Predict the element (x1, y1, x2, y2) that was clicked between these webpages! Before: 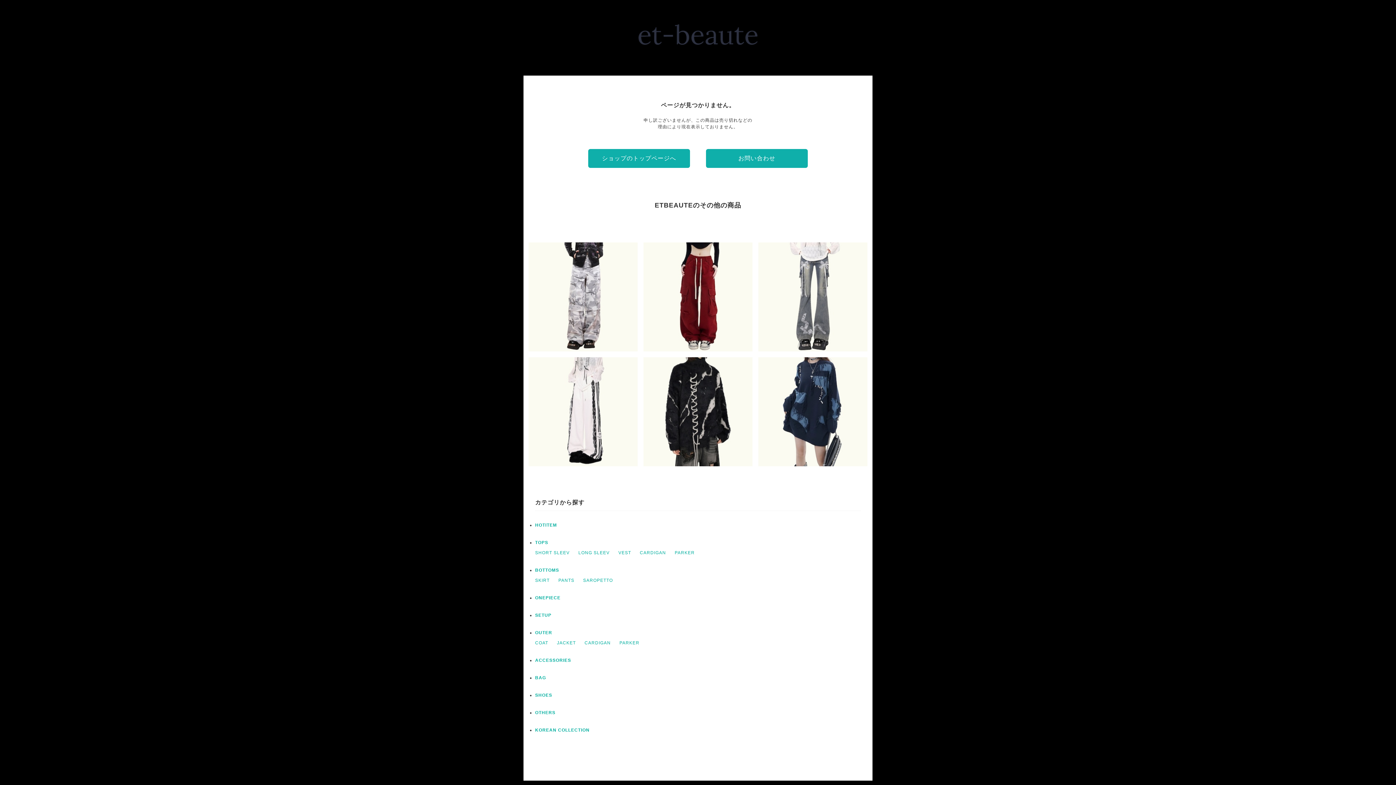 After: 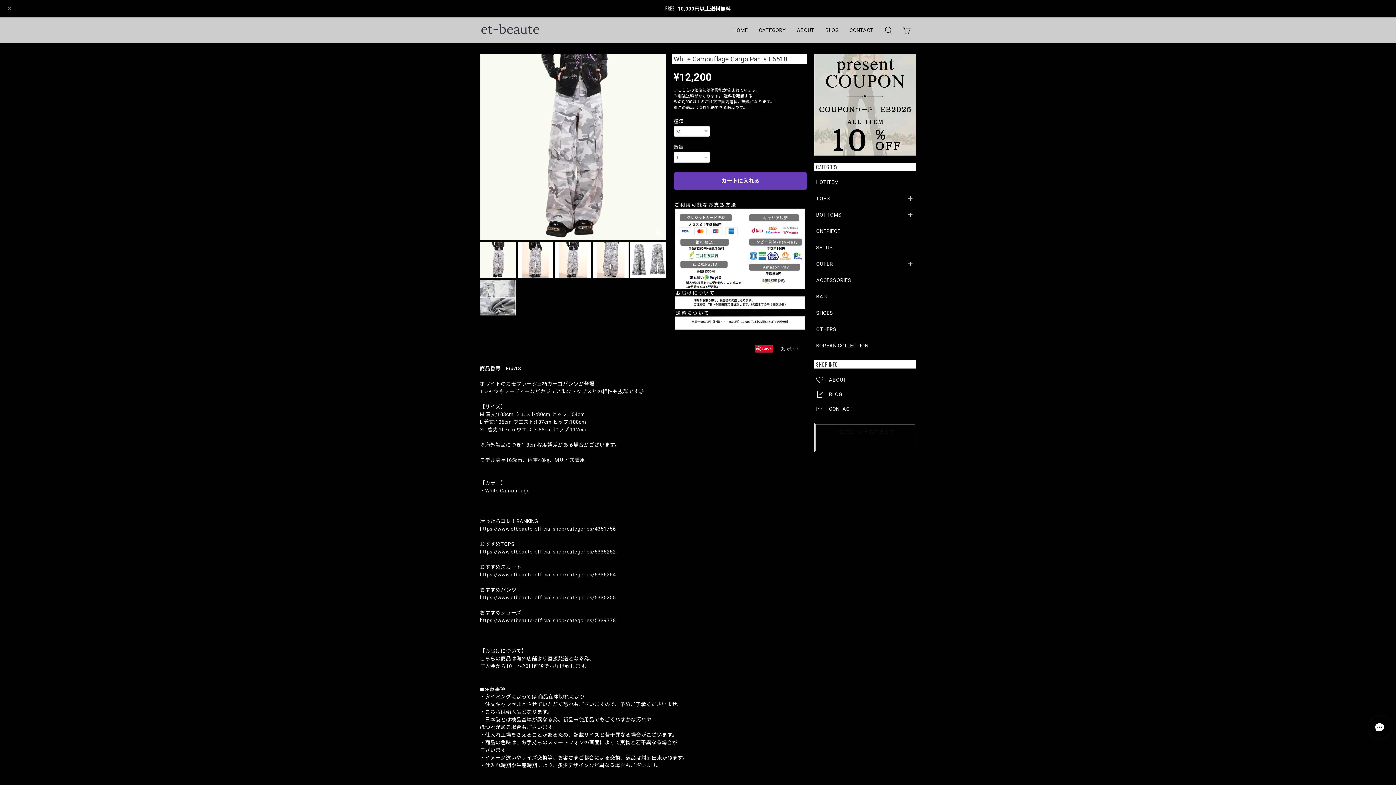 Action: label: White Camouflage Cargo Pants E6518
¥12,200 bbox: (528, 242, 637, 351)